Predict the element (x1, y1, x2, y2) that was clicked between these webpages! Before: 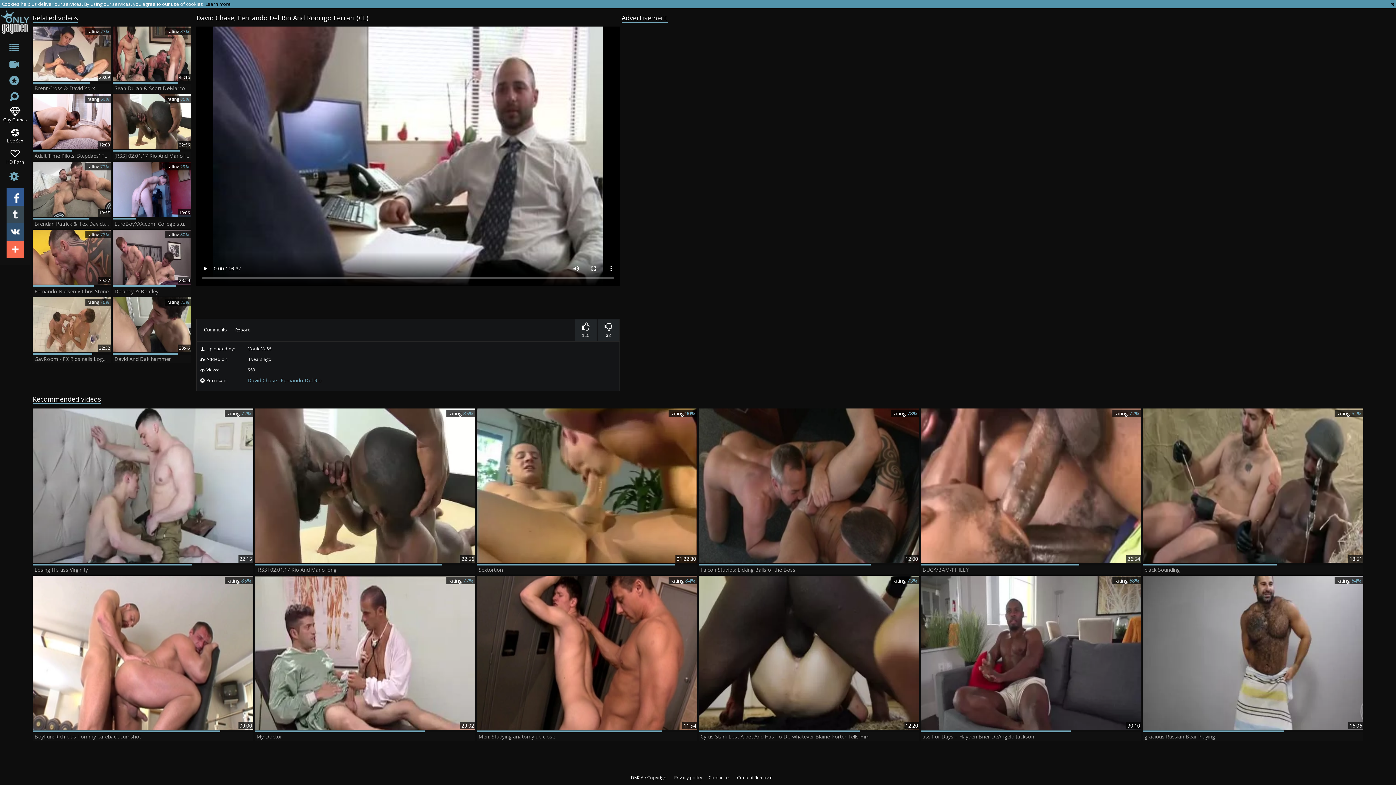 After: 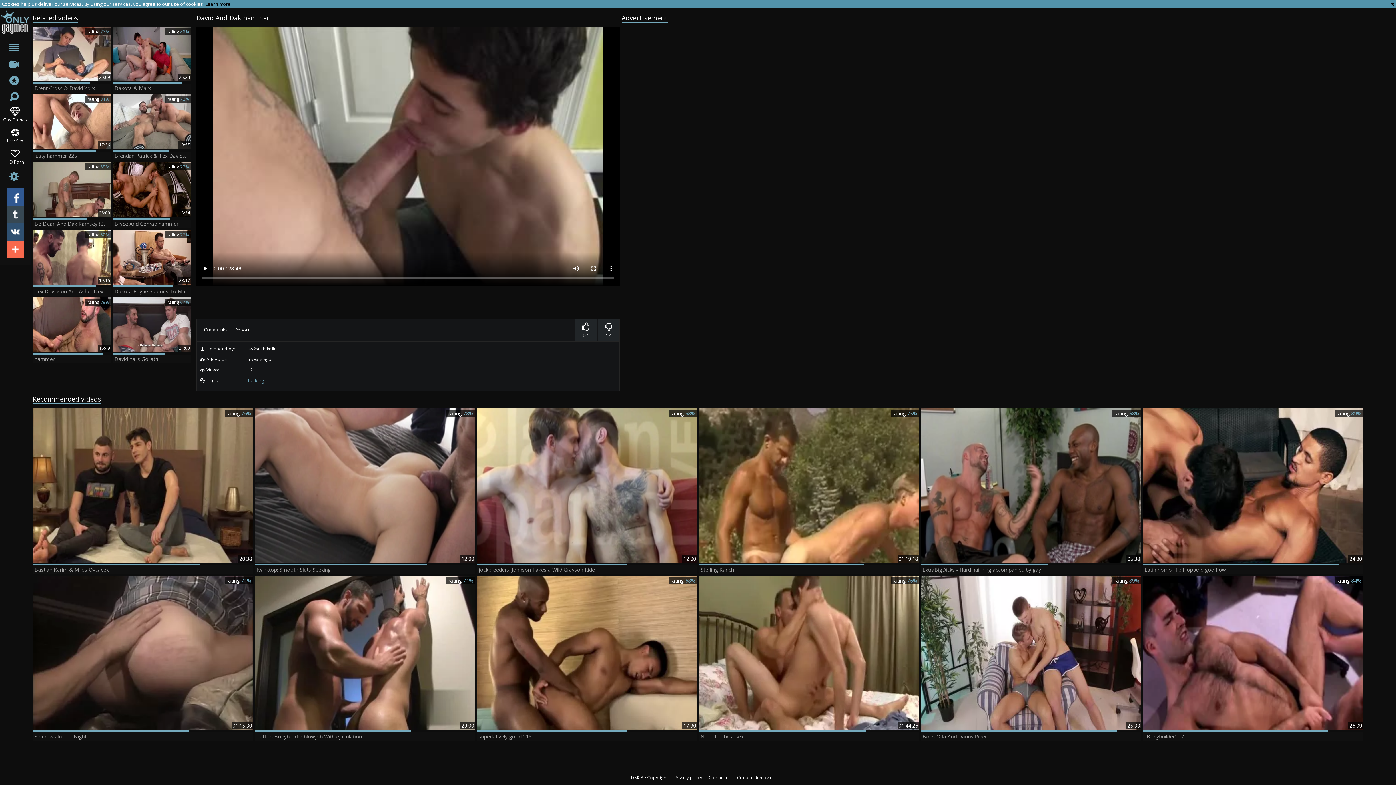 Action: bbox: (112, 297, 191, 352) label: 6 years ago
Views: 12
23:46